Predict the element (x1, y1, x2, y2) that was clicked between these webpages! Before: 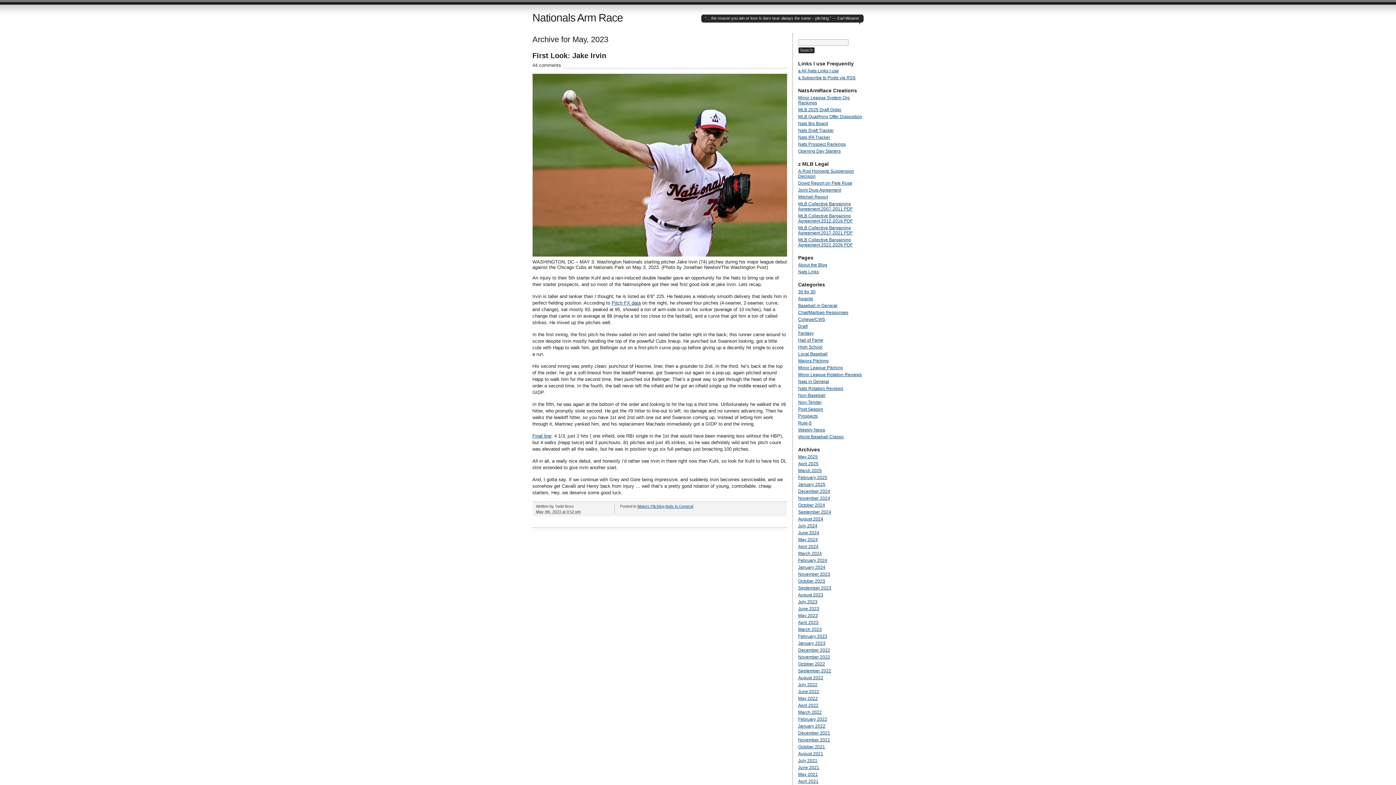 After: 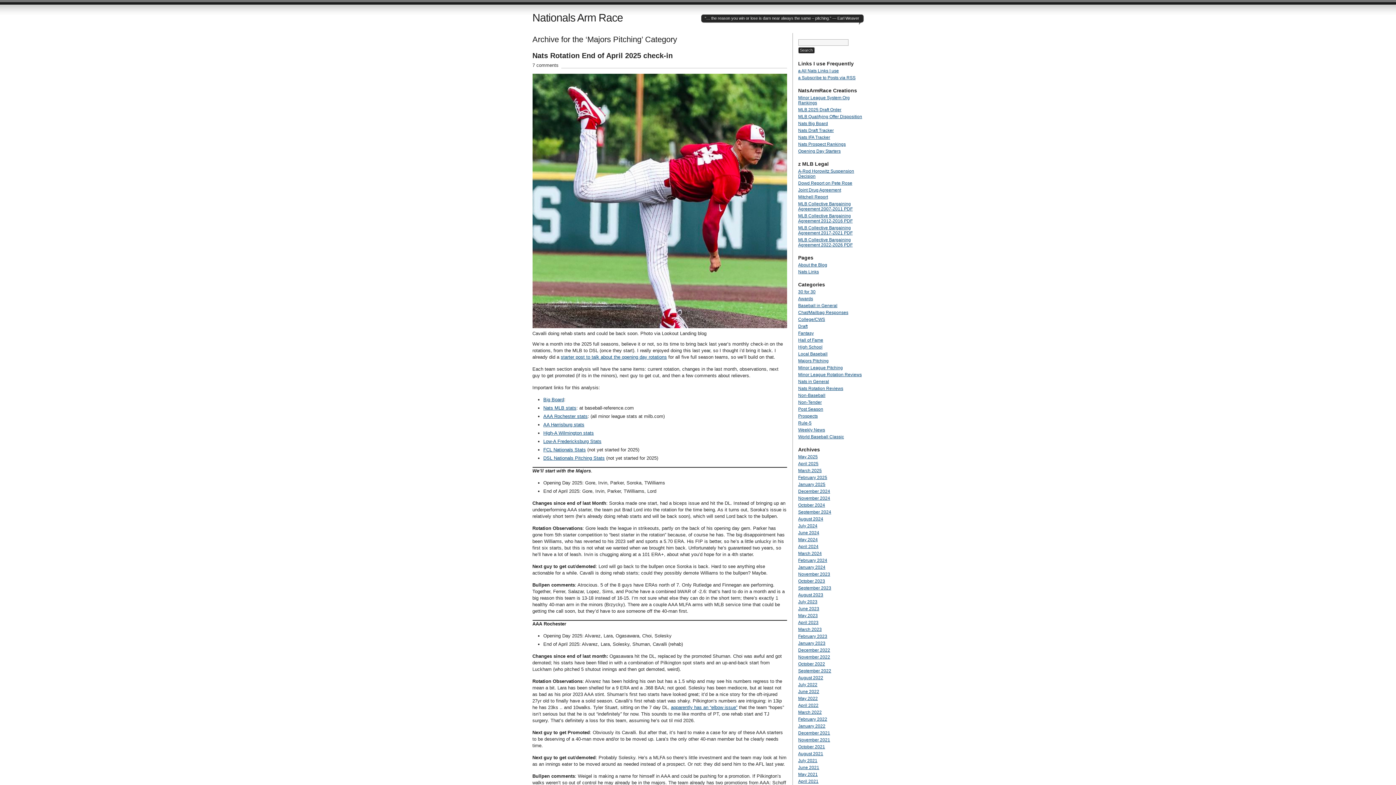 Action: label: Majors Pitching bbox: (637, 504, 664, 508)